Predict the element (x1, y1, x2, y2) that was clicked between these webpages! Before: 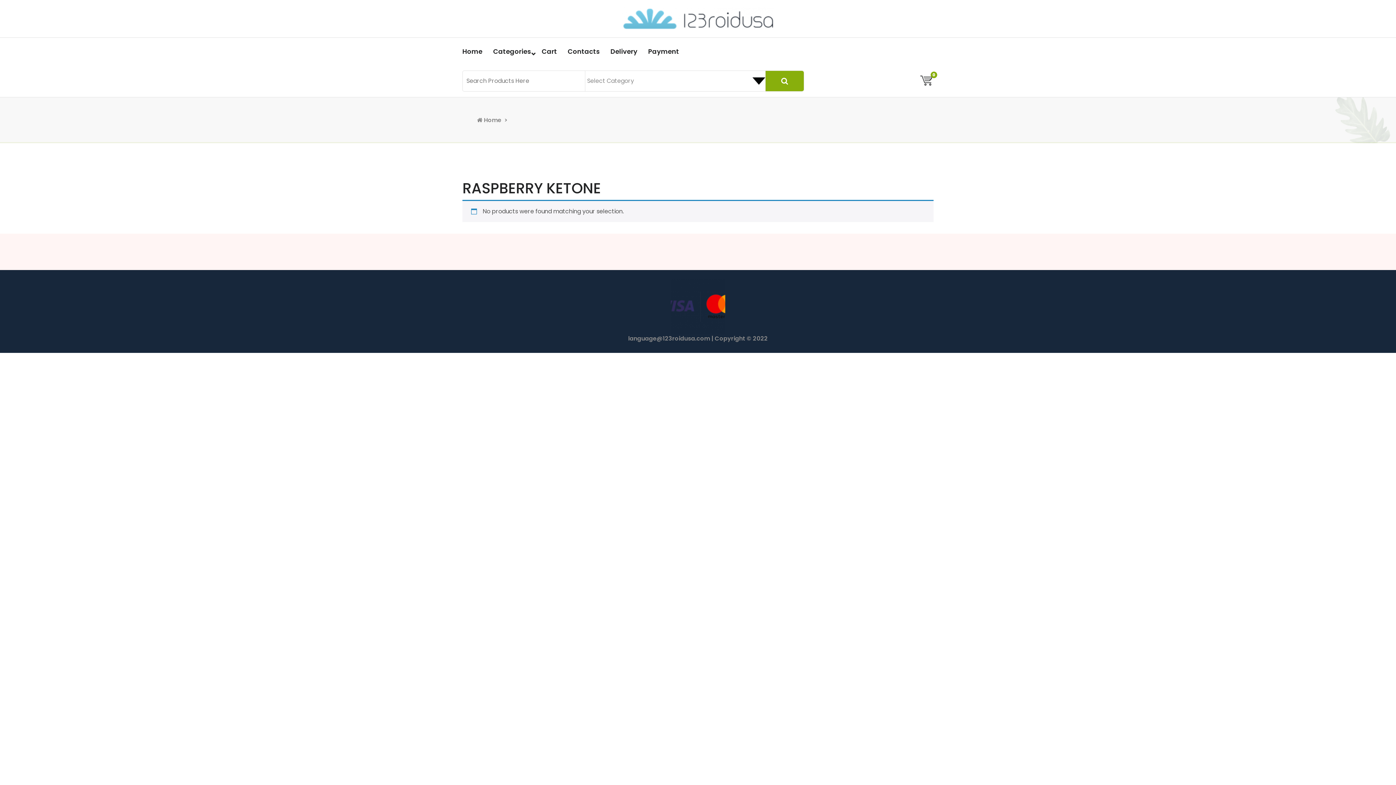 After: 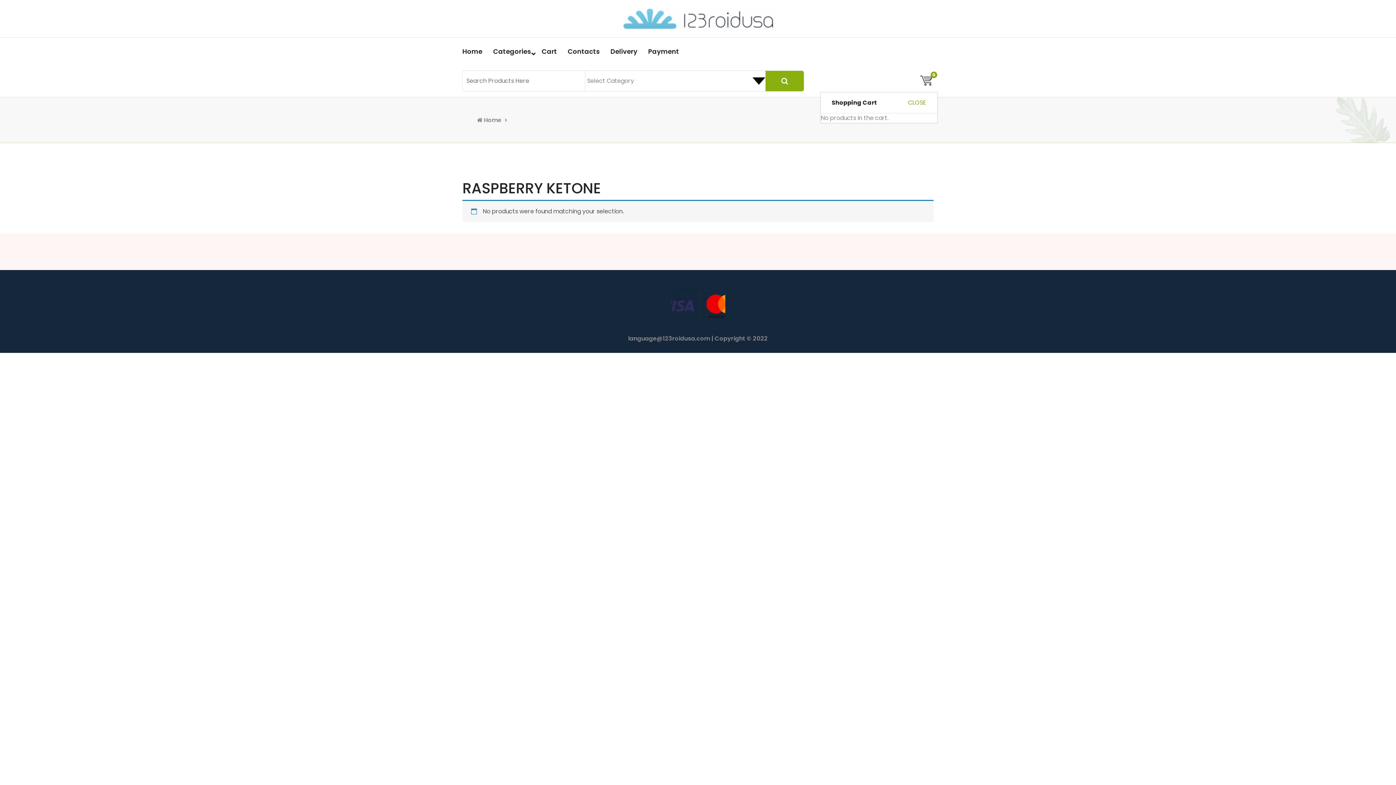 Action: label: 0 bbox: (919, 73, 933, 87)